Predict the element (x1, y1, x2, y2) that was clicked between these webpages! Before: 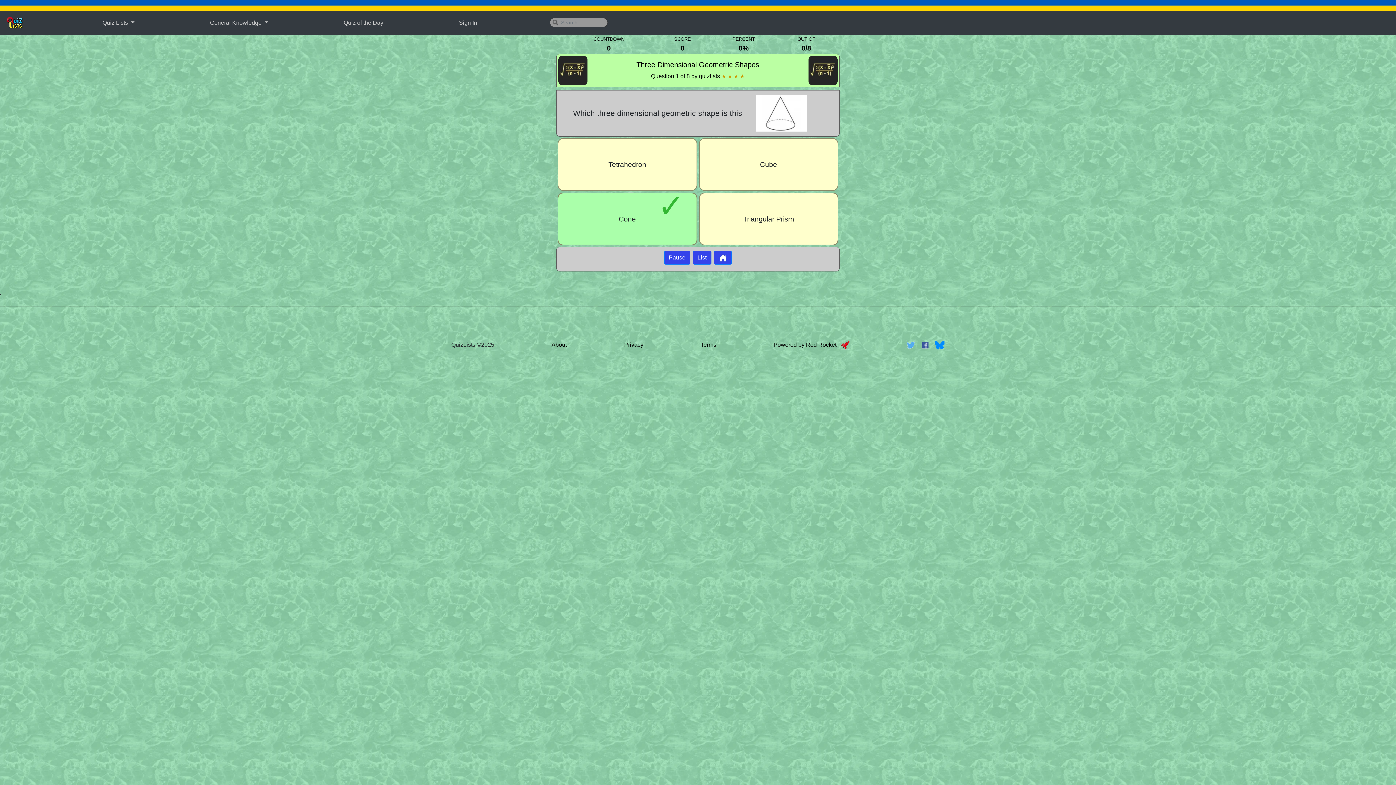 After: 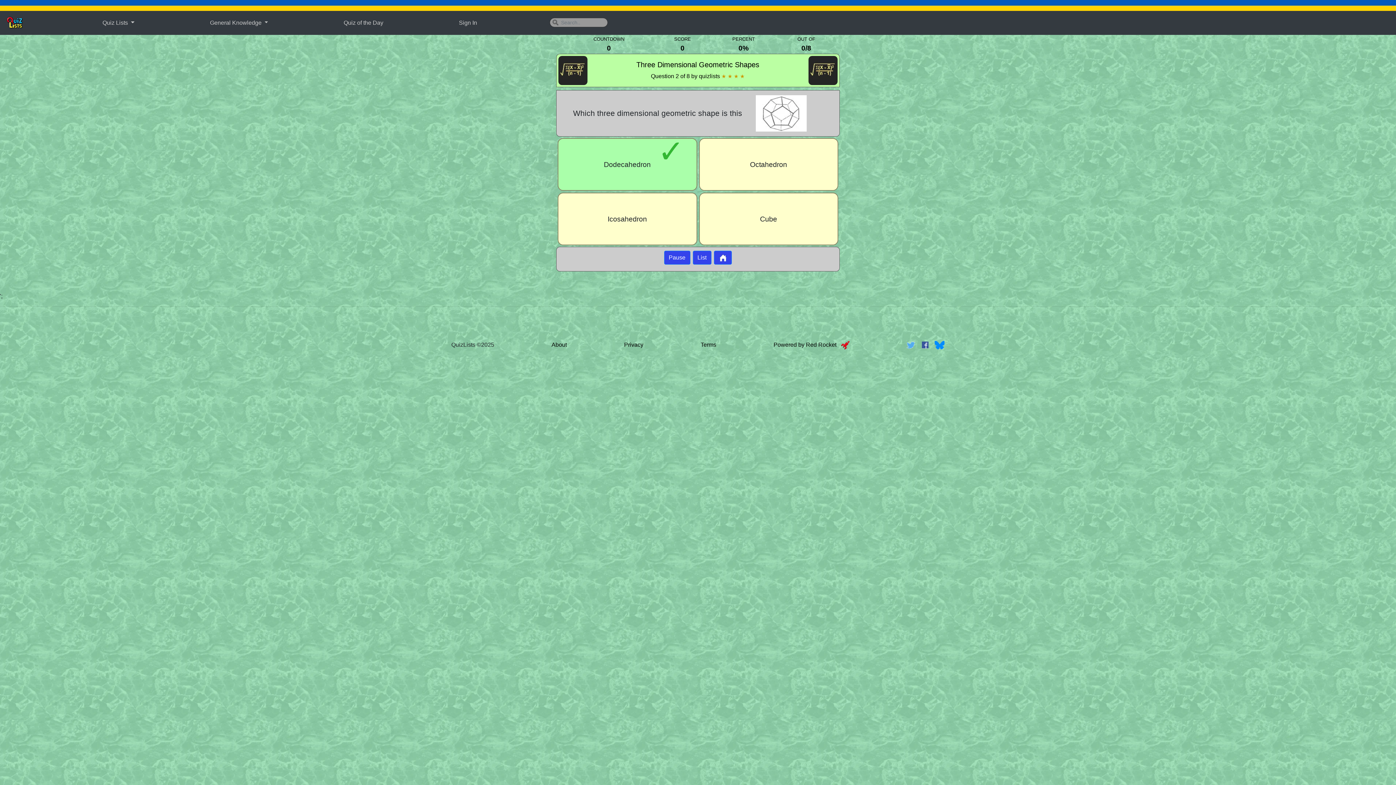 Action: bbox: (917, 341, 931, 347) label:  